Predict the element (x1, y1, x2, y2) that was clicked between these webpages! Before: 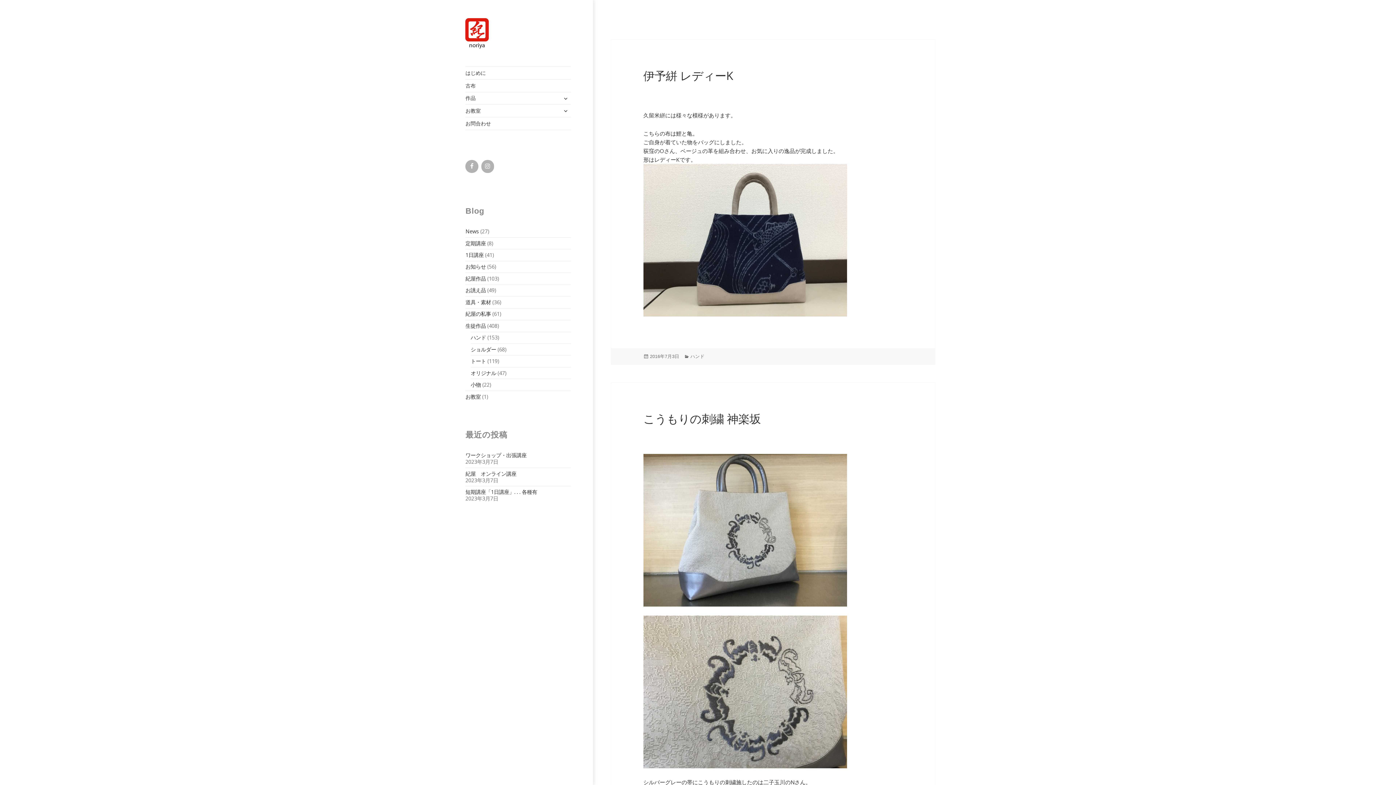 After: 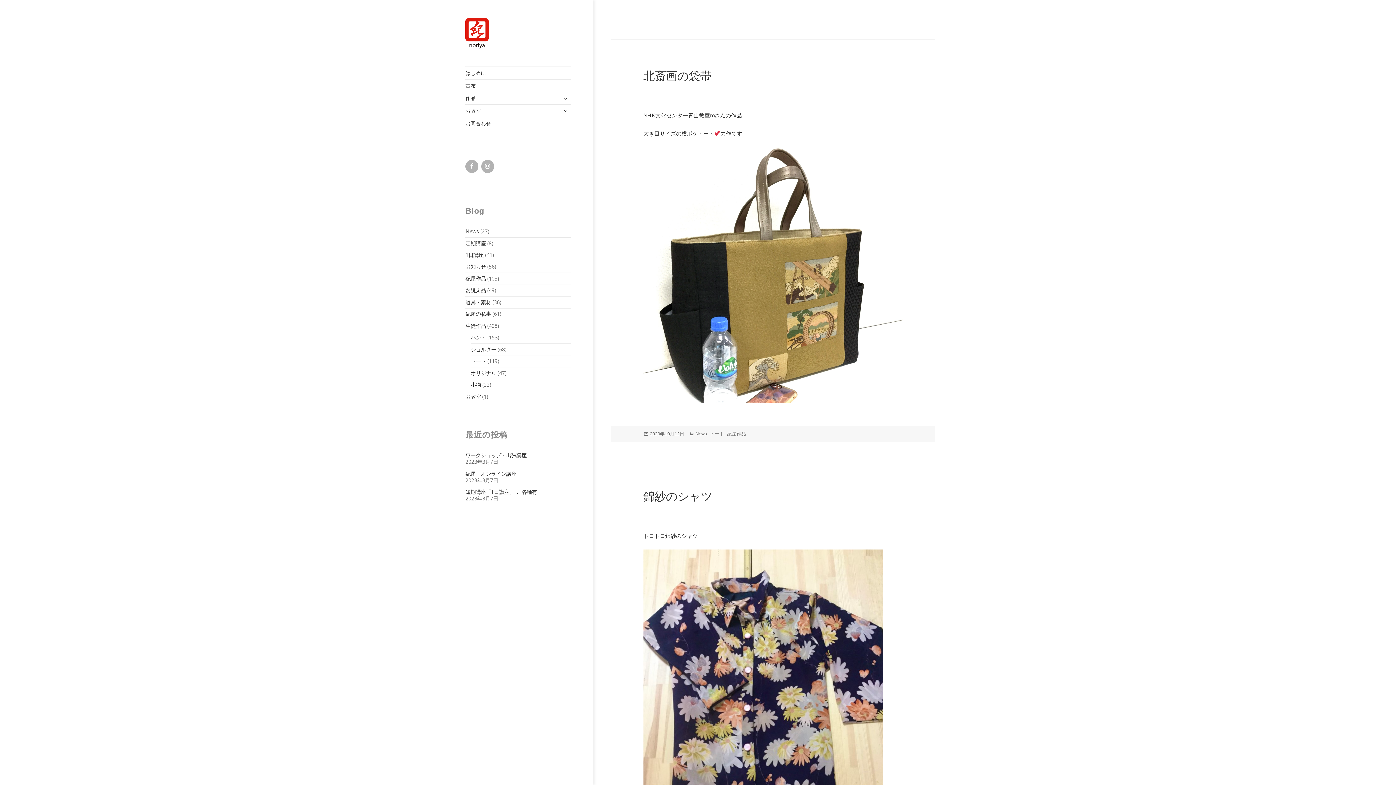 Action: label: 生徒作品 bbox: (465, 322, 485, 329)